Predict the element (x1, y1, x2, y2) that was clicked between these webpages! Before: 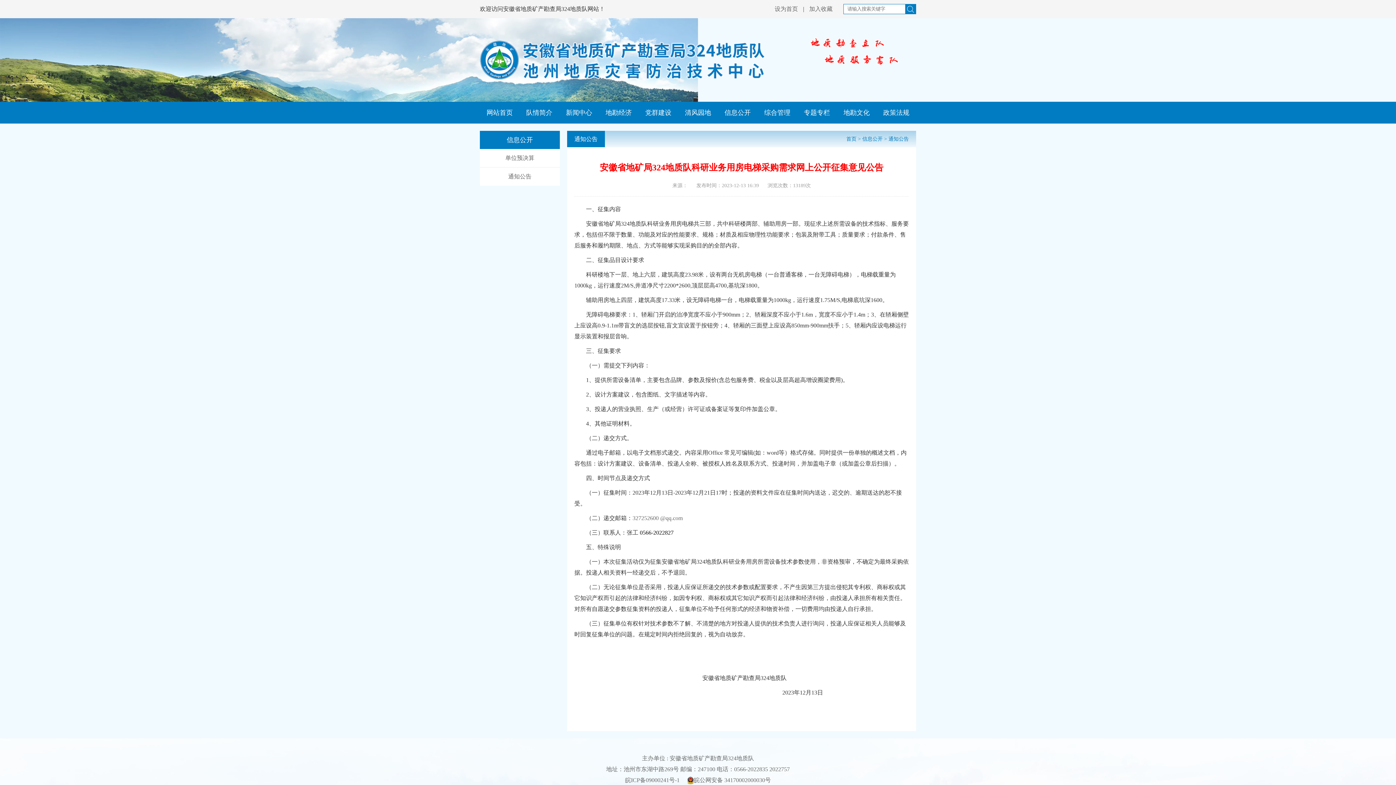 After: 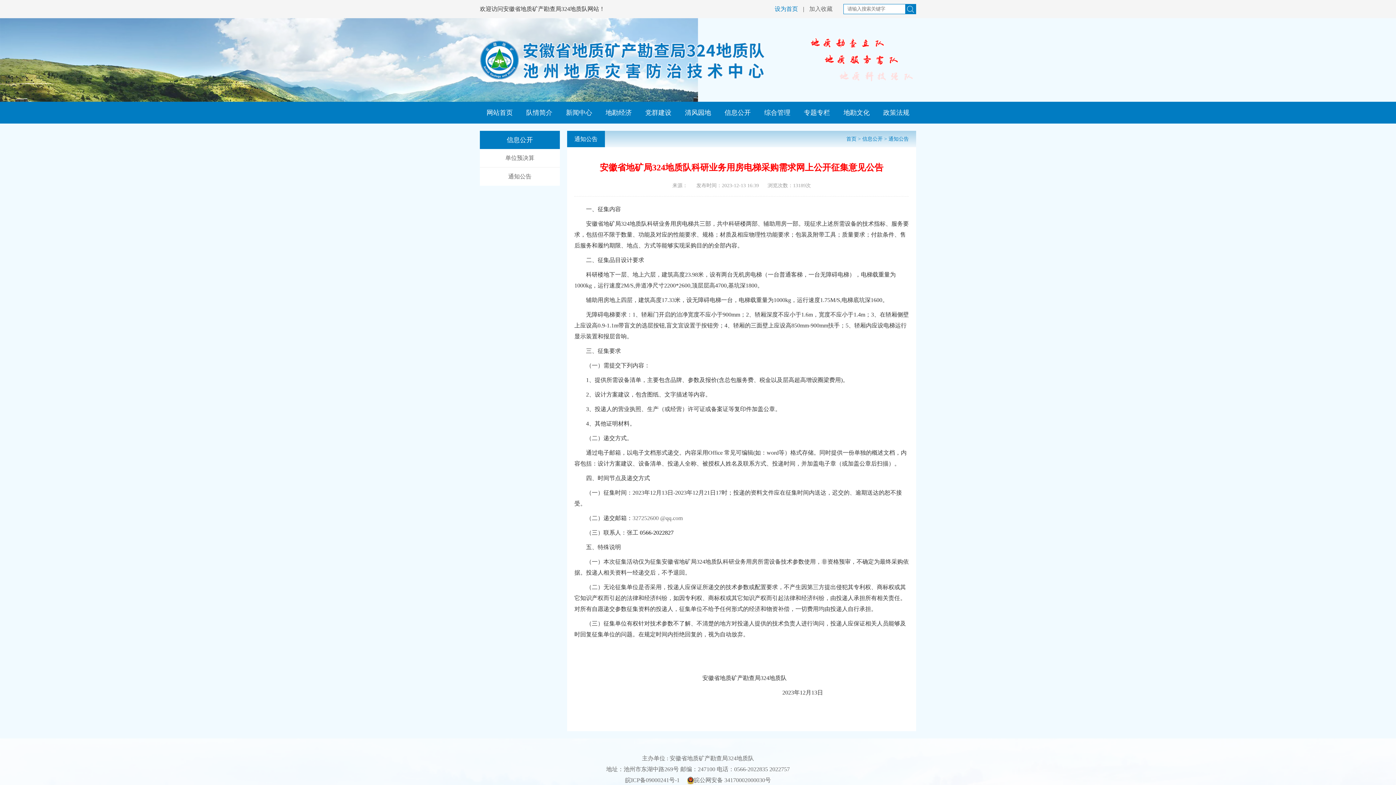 Action: bbox: (774, 0, 798, 18) label: 设为首页